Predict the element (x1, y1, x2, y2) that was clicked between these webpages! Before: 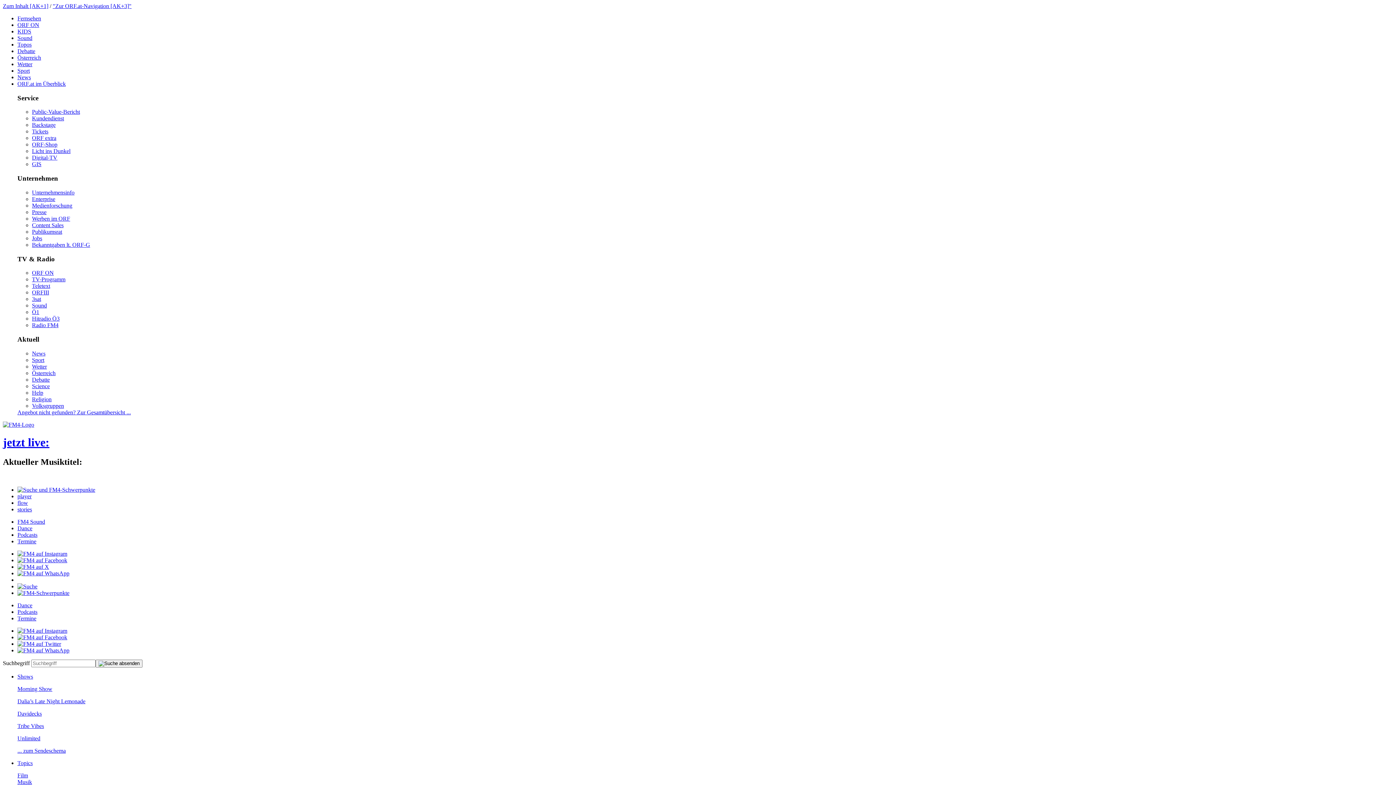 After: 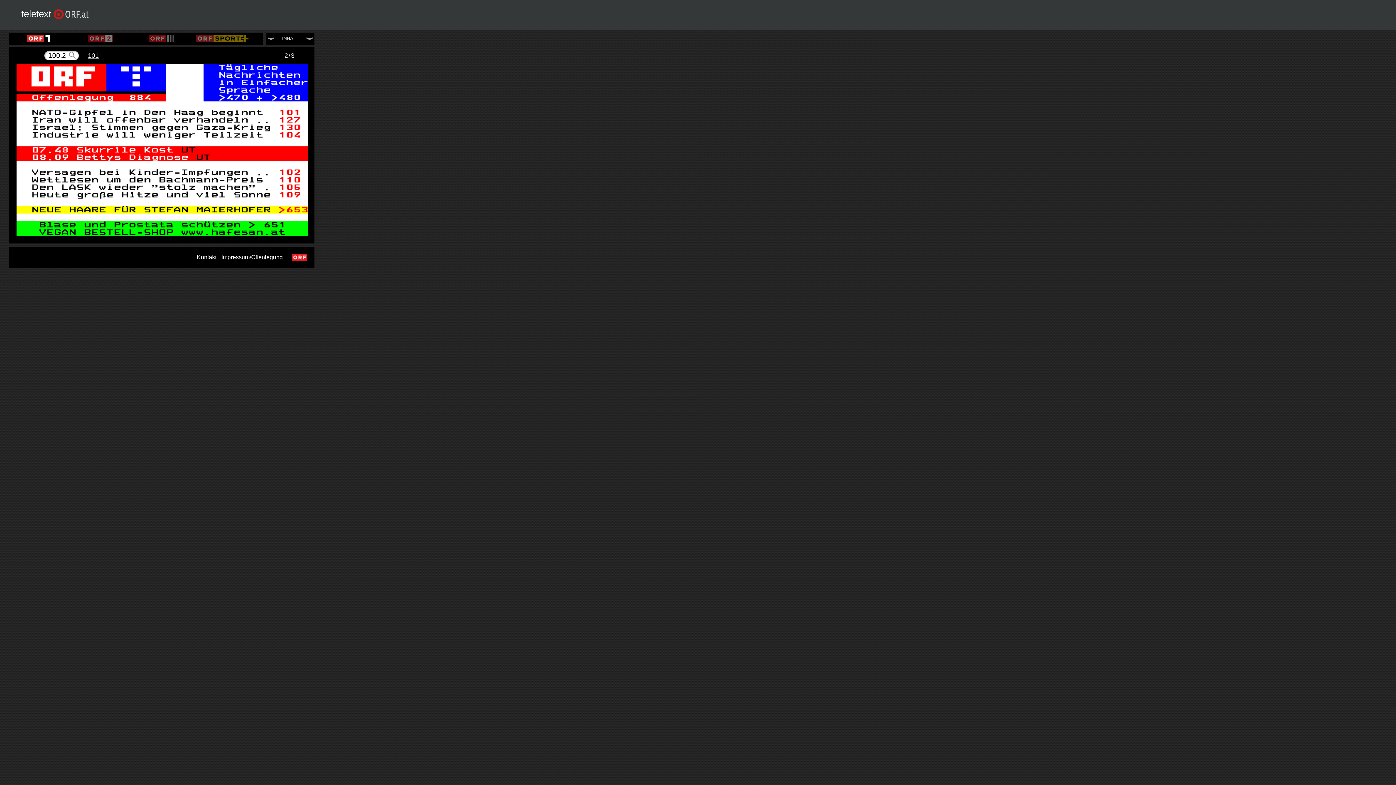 Action: bbox: (32, 283, 50, 289) label: Teletext